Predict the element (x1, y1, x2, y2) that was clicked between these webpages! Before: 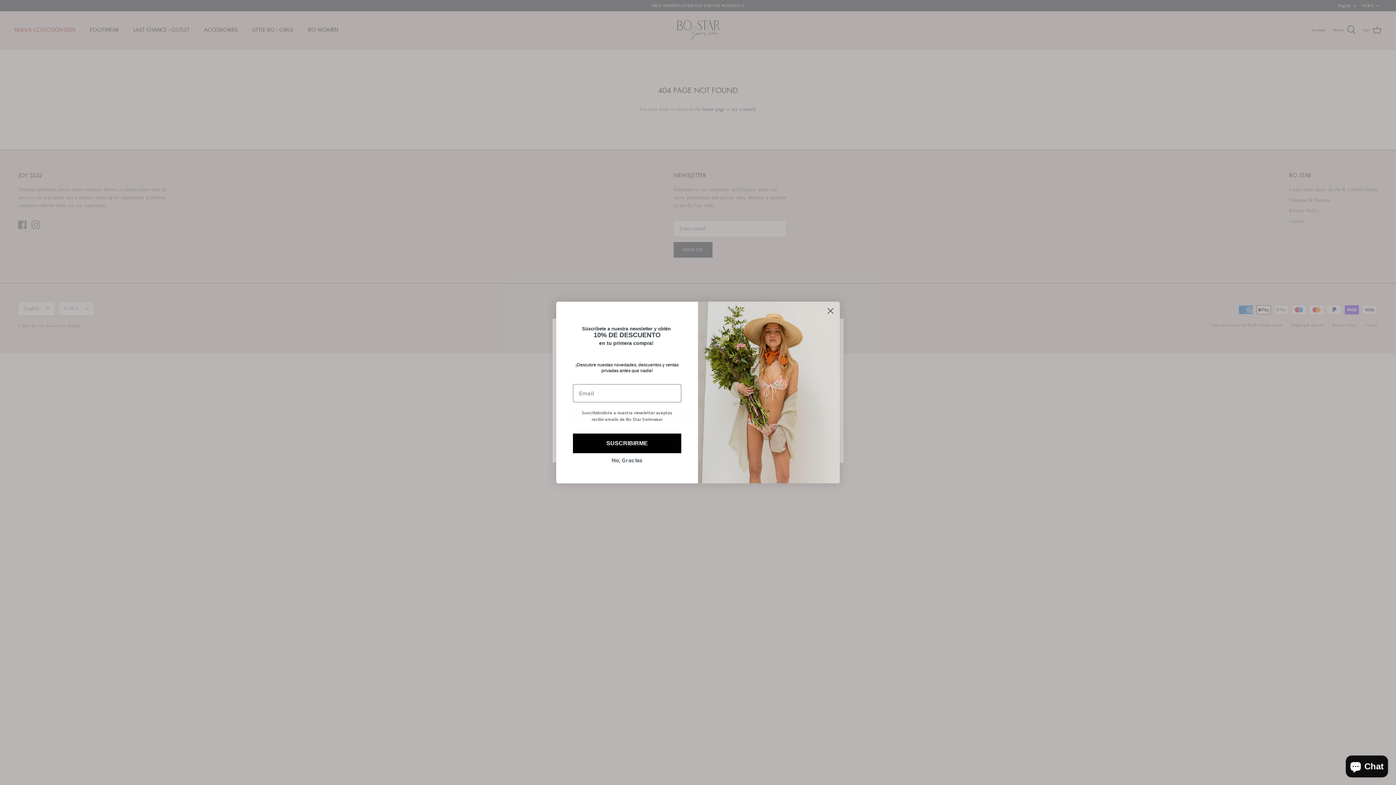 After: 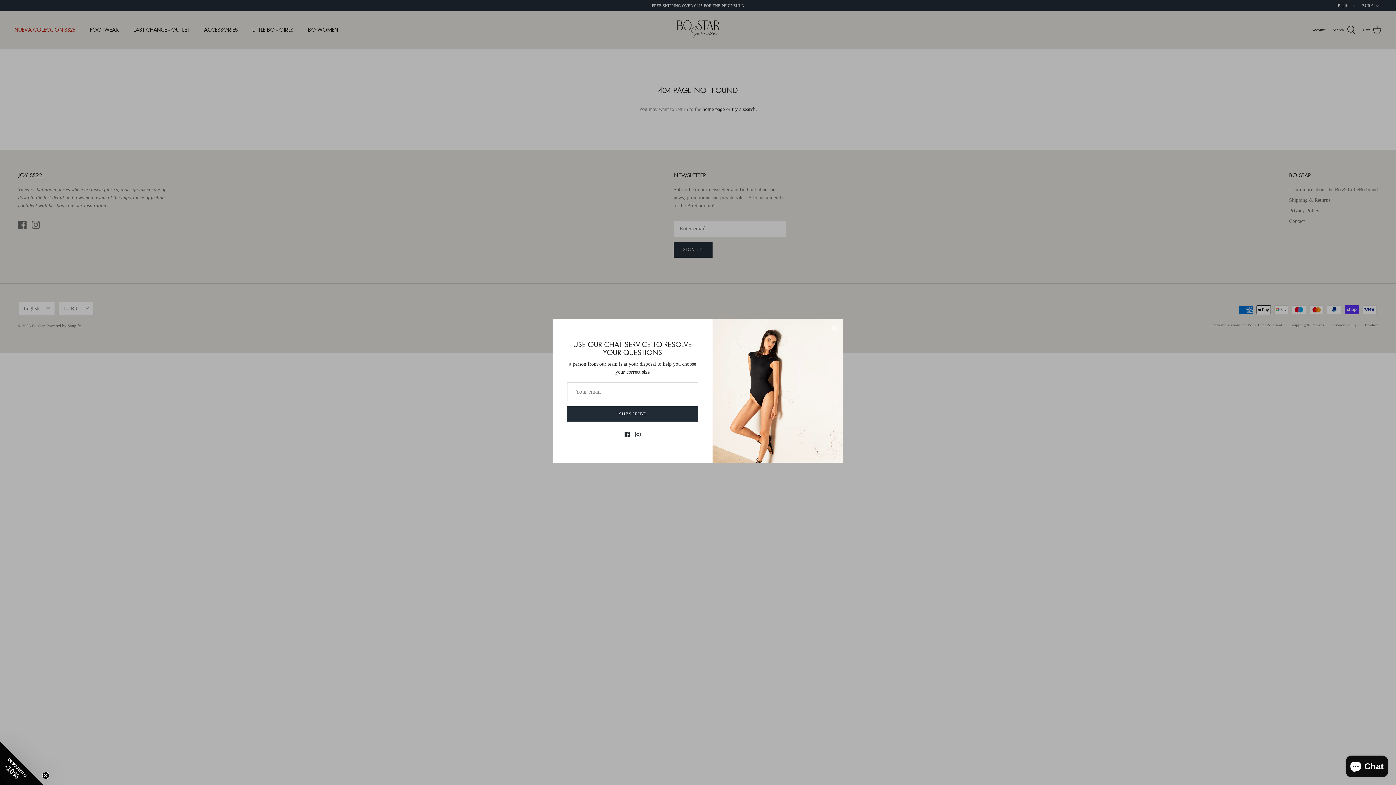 Action: bbox: (573, 453, 681, 467) label: No, Gracias